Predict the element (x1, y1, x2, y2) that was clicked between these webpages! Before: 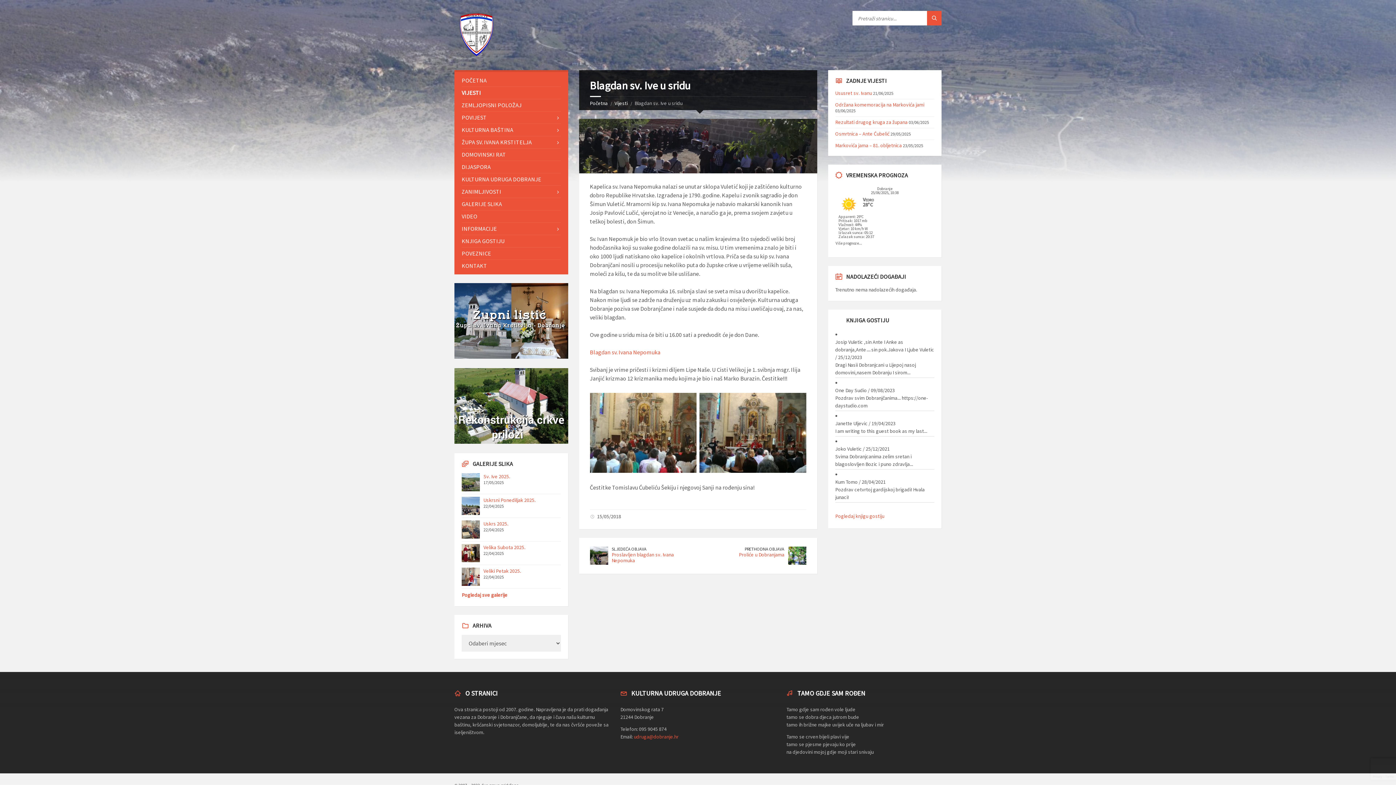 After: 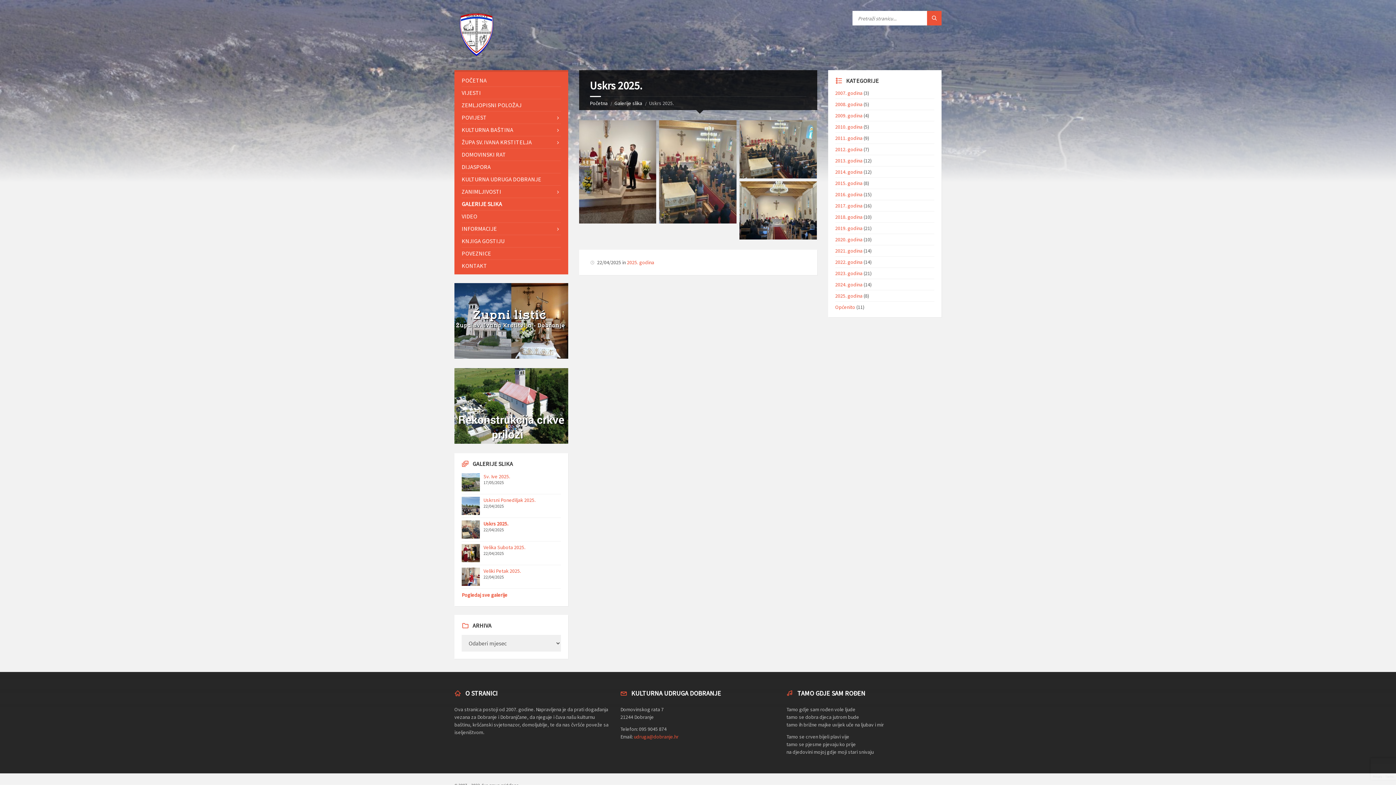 Action: bbox: (461, 520, 480, 540)